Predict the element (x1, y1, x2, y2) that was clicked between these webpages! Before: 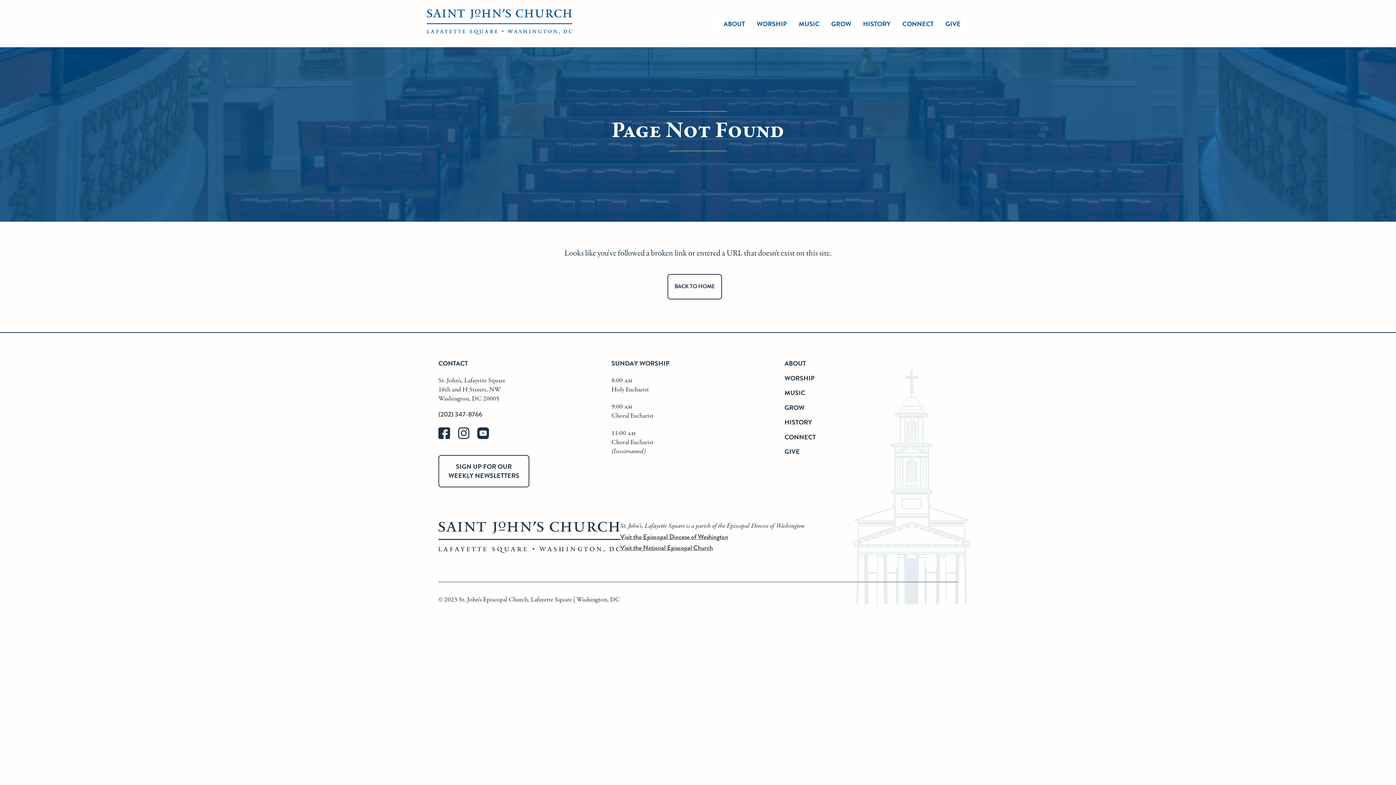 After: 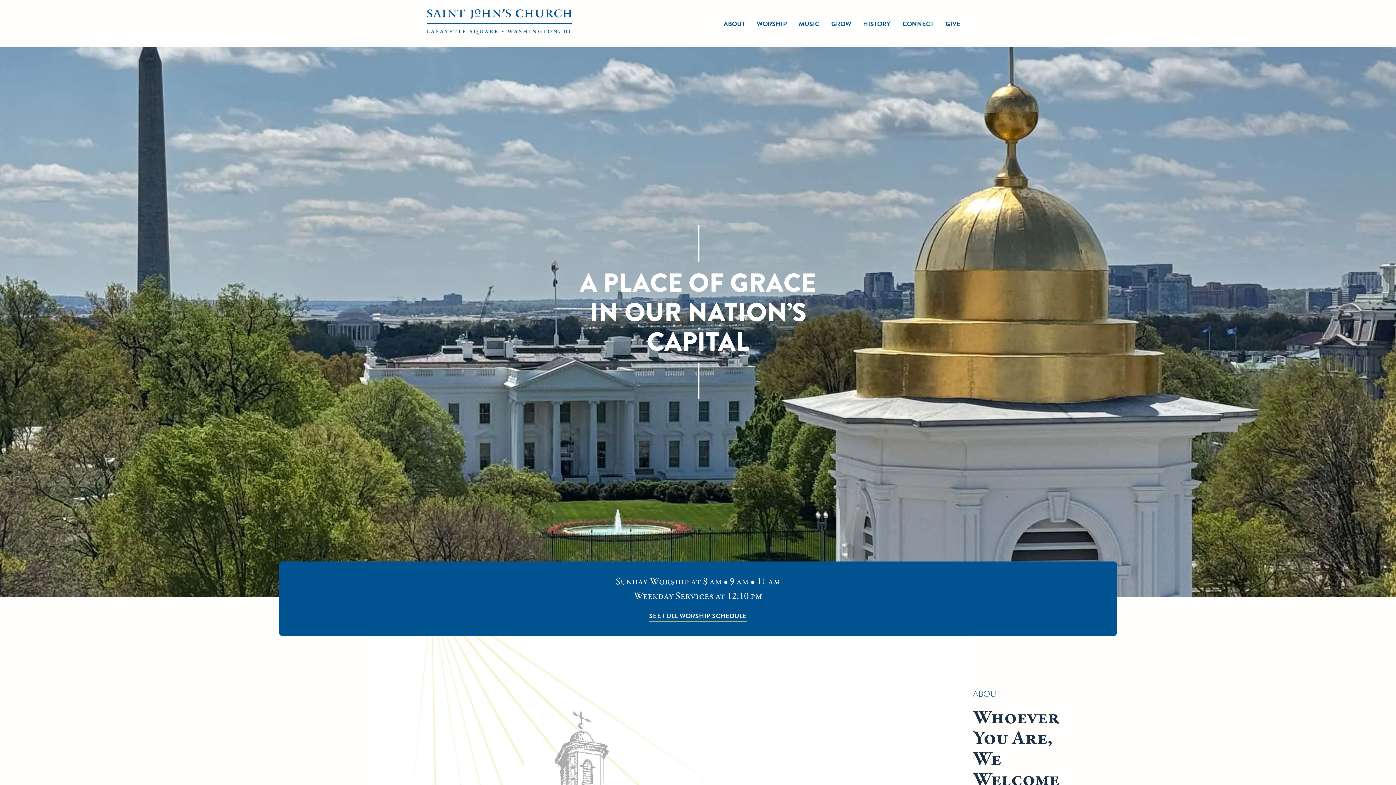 Action: label: BACK TO HOME bbox: (667, 274, 722, 299)